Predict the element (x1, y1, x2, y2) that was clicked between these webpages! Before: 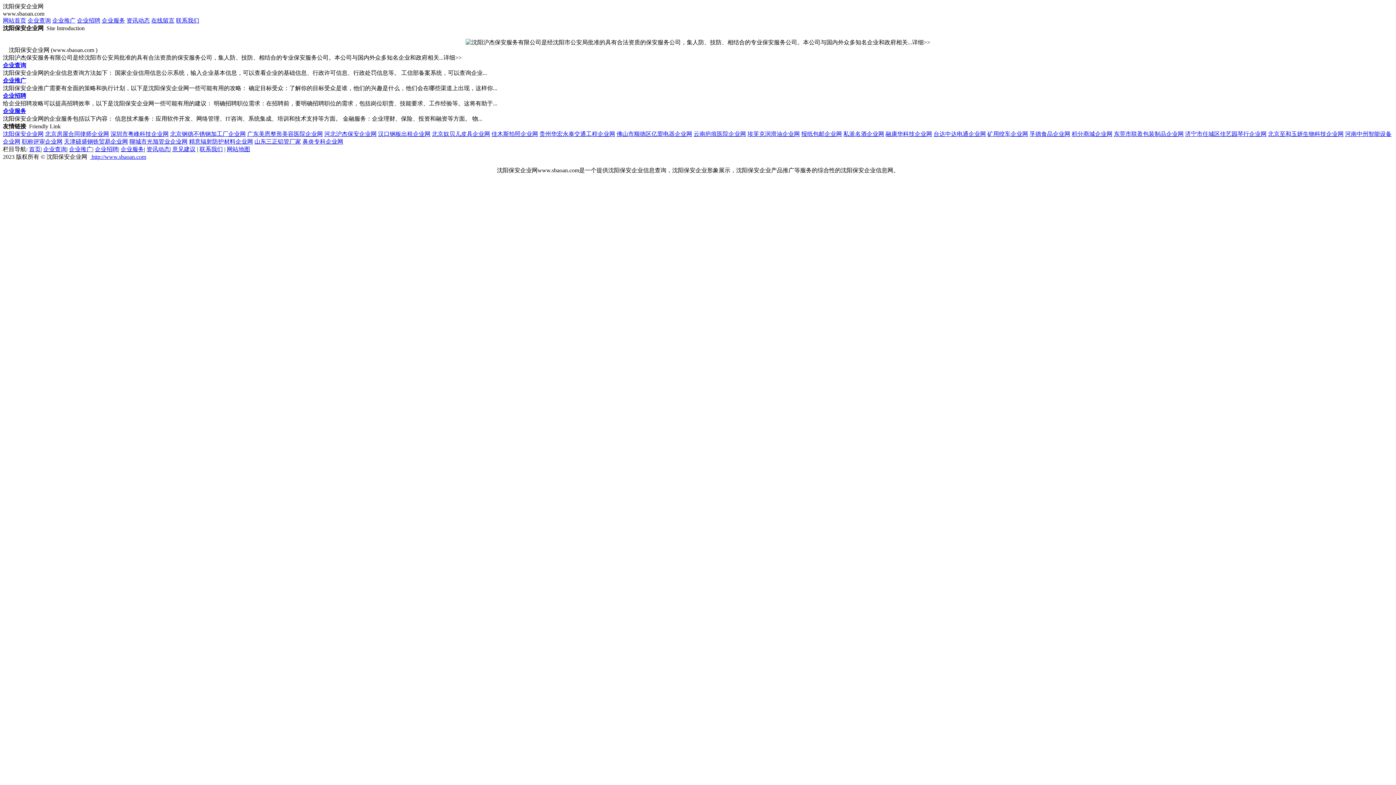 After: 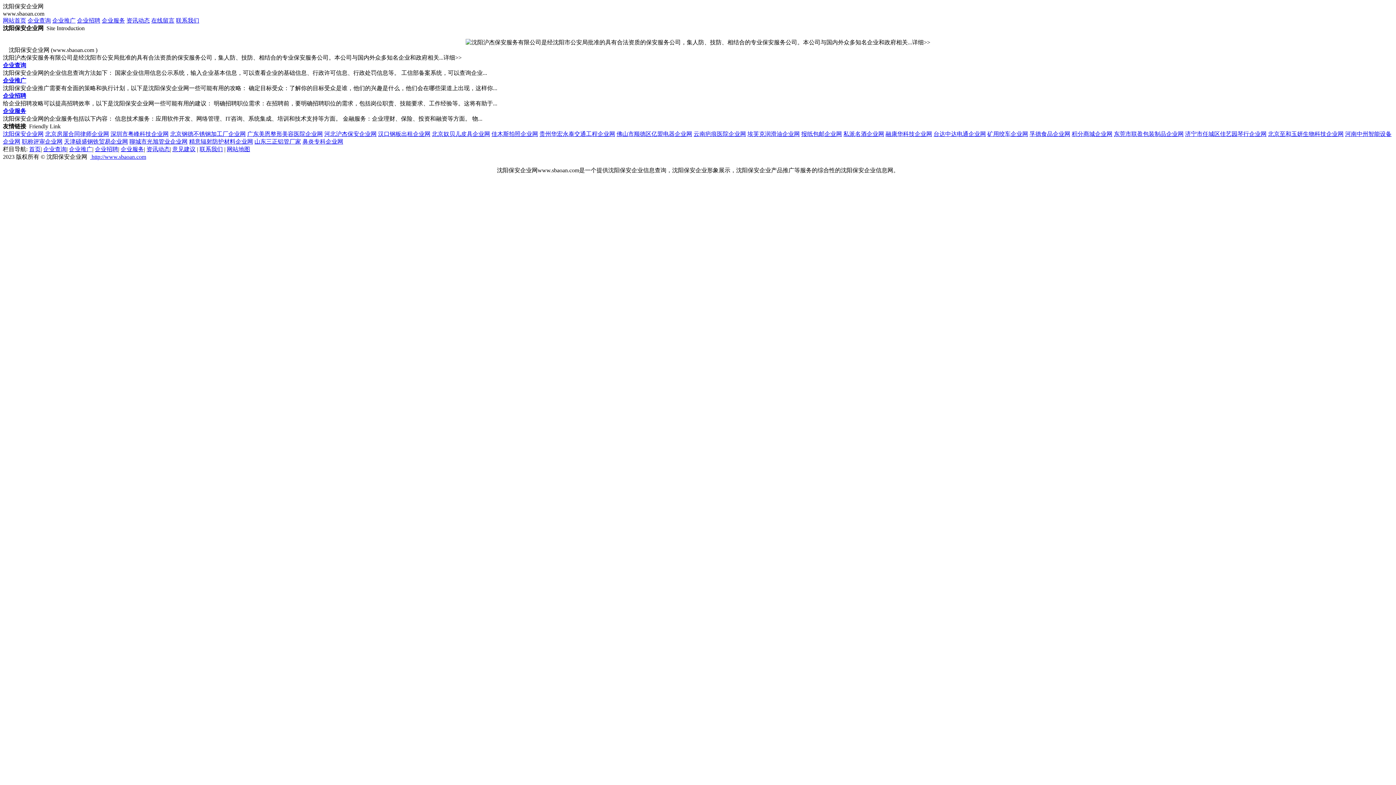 Action: label: 天津硕盛钢铁贸易企业网 bbox: (64, 138, 128, 144)